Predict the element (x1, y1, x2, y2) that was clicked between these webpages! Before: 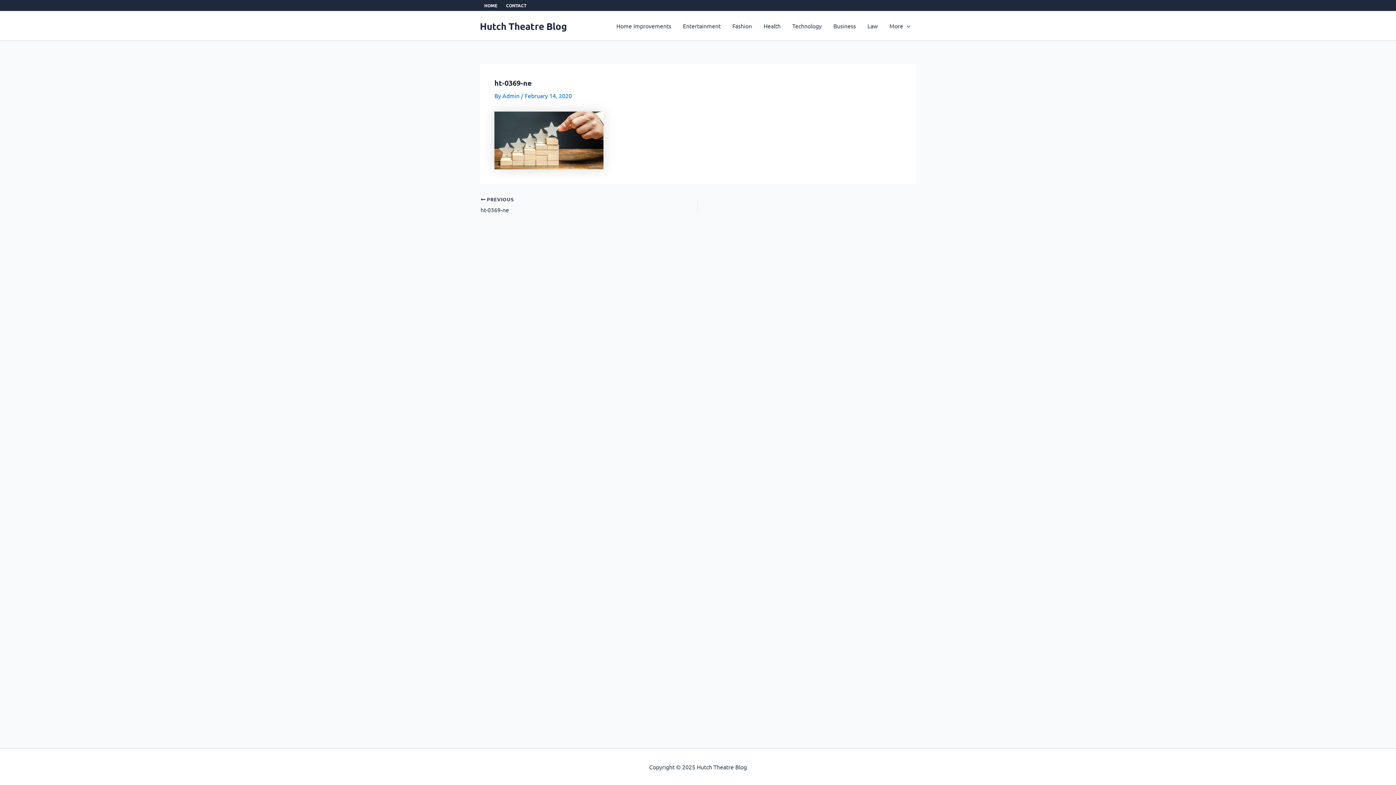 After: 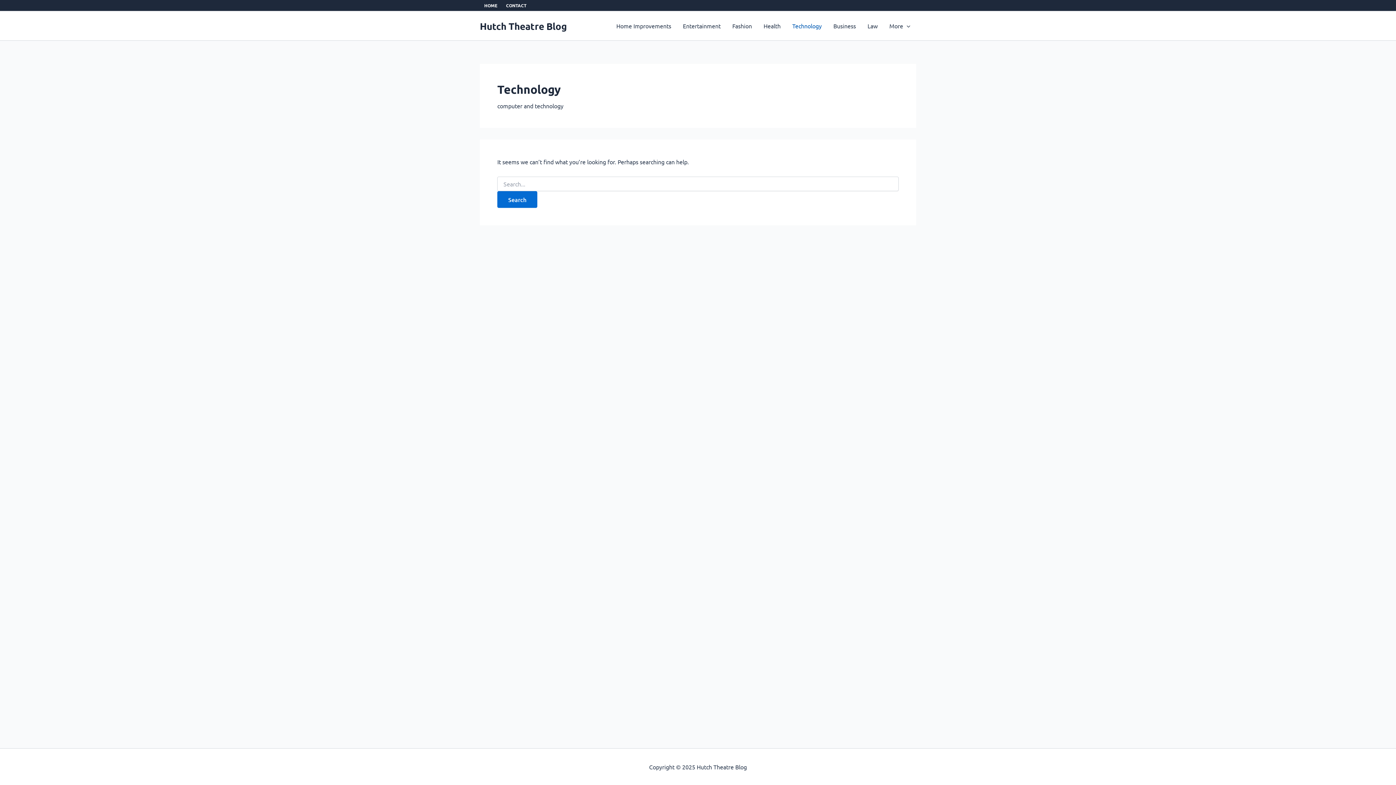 Action: bbox: (786, 11, 827, 40) label: Technology